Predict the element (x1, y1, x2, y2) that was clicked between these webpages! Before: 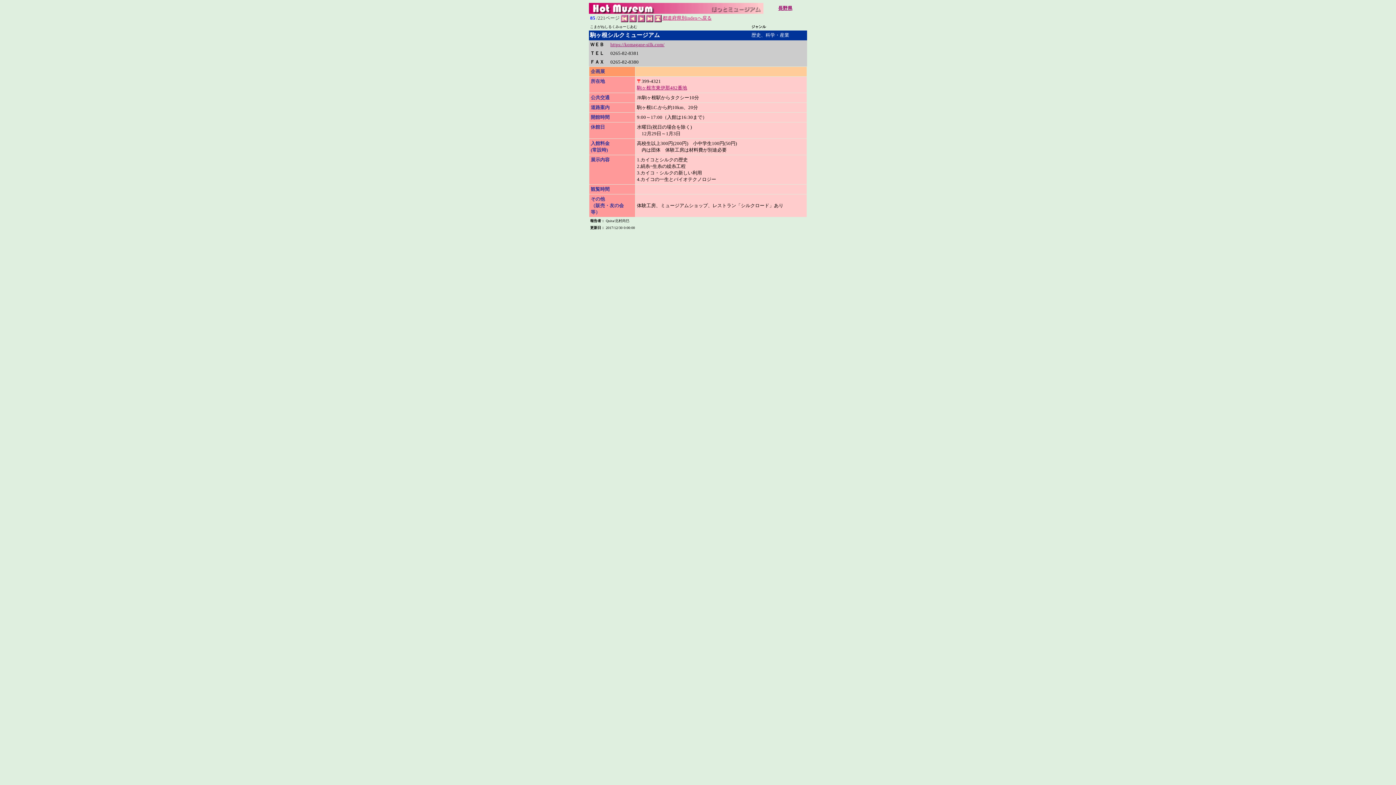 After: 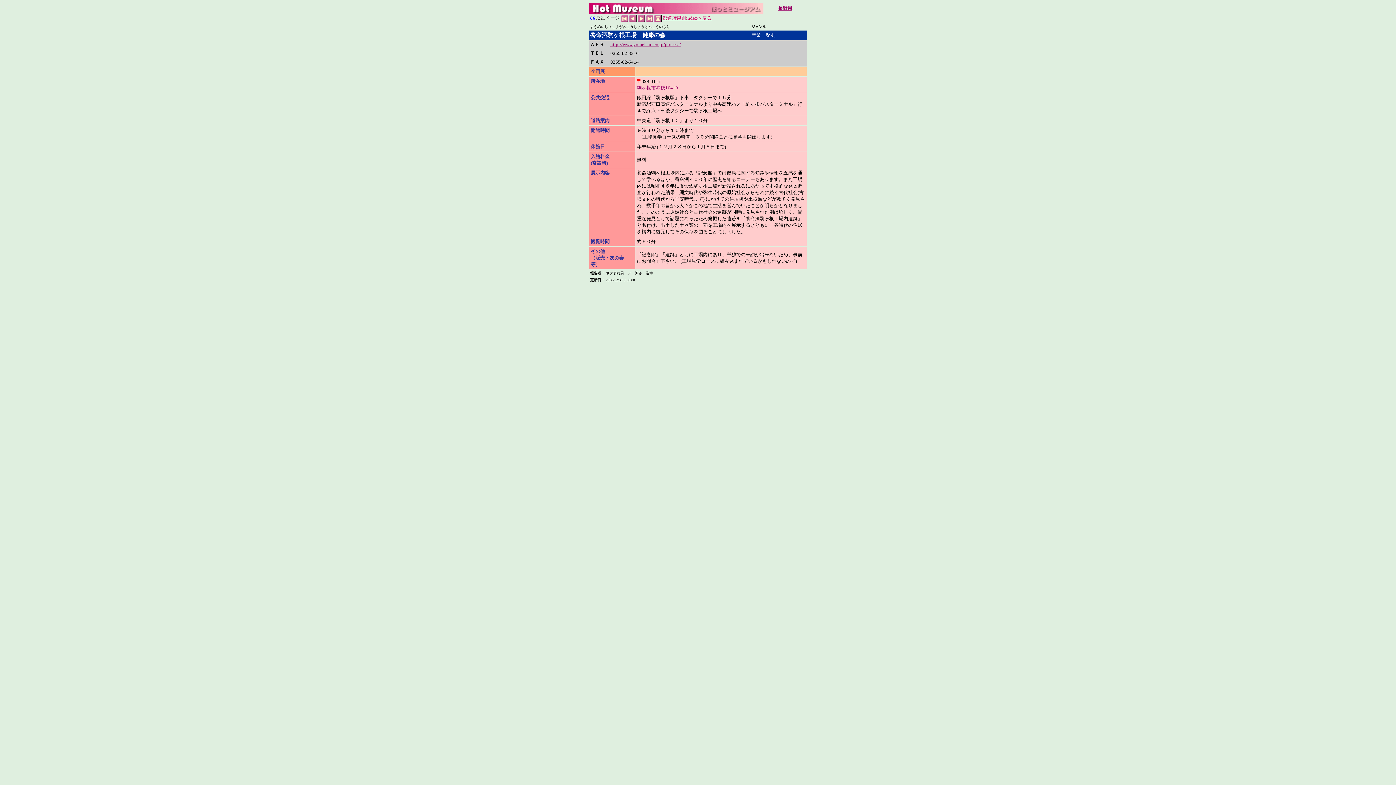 Action: bbox: (637, 15, 644, 20)